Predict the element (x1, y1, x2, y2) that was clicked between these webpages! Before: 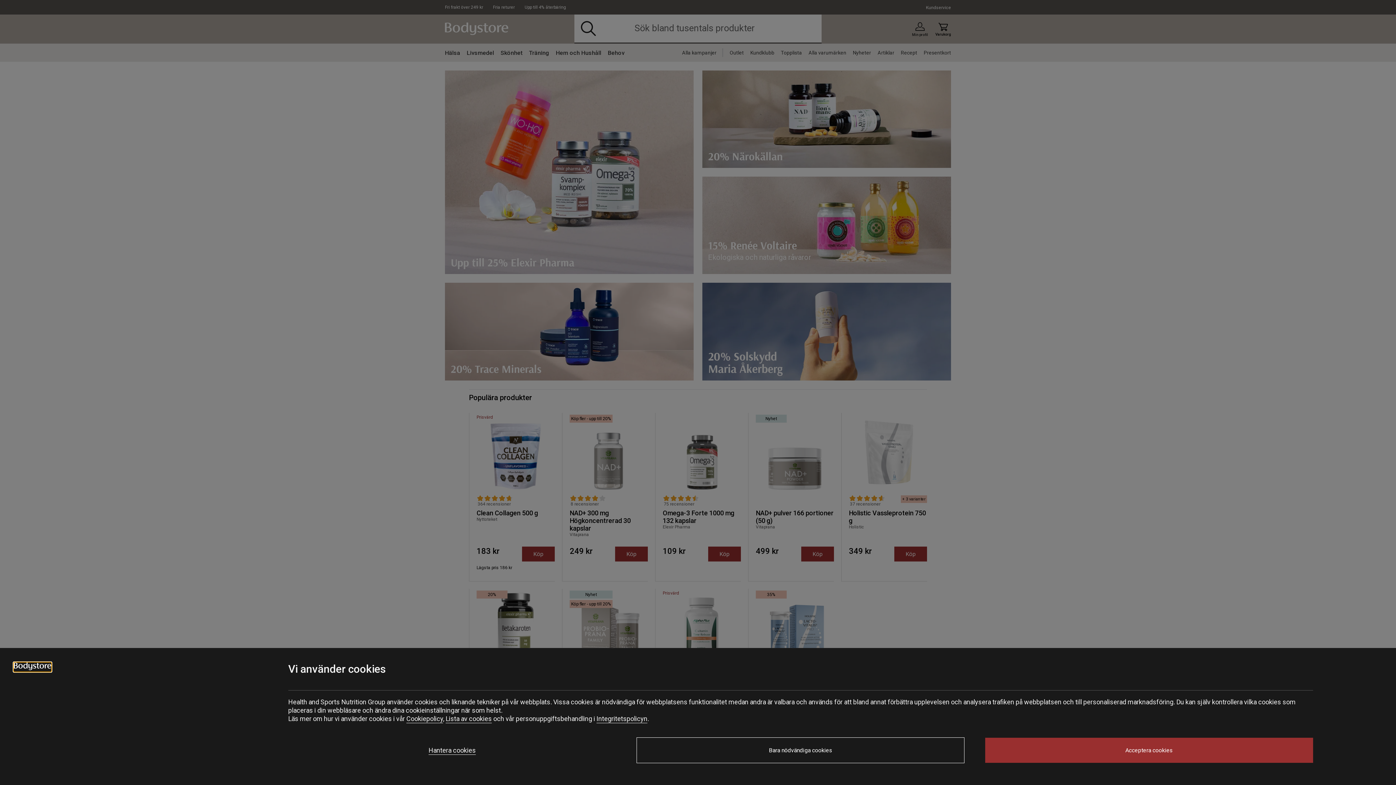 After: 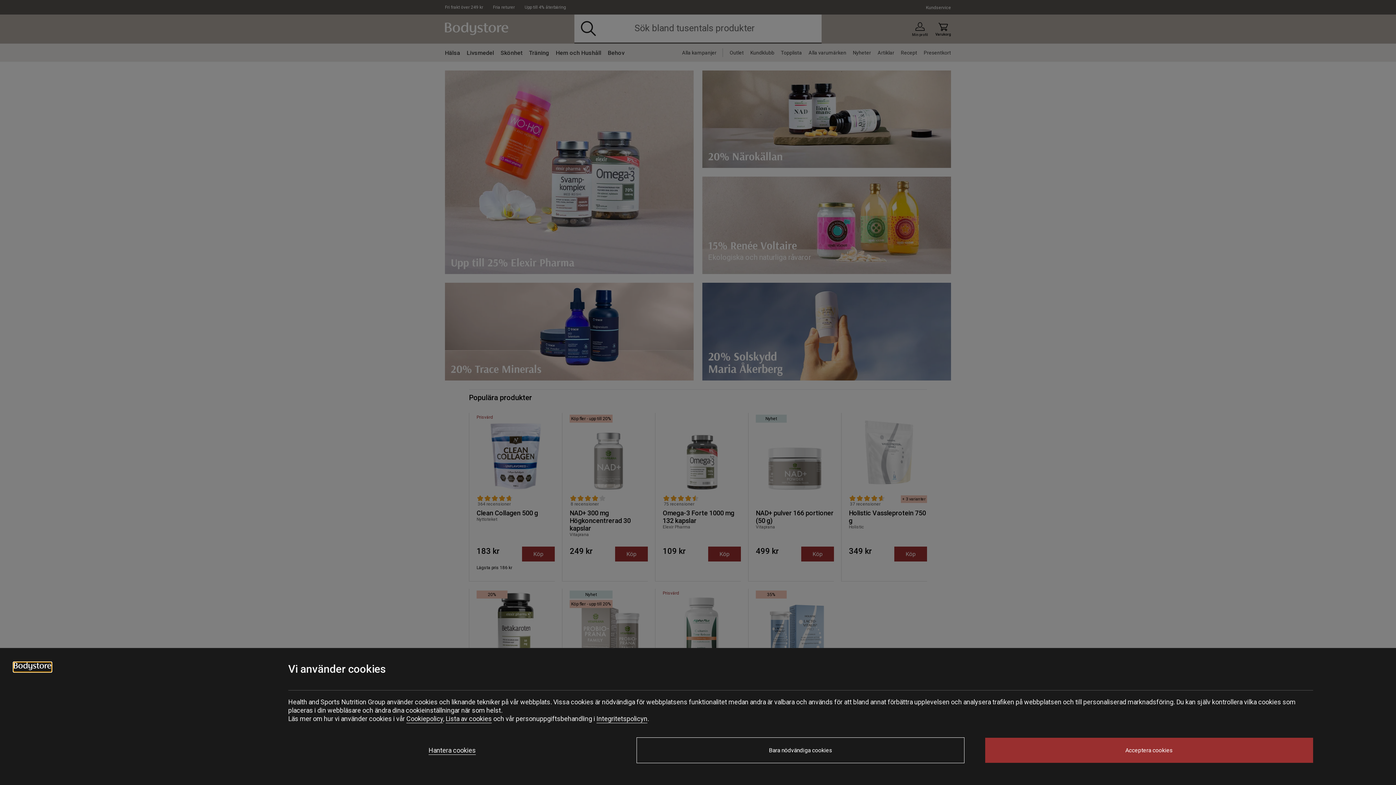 Action: bbox: (13, 664, 51, 672)